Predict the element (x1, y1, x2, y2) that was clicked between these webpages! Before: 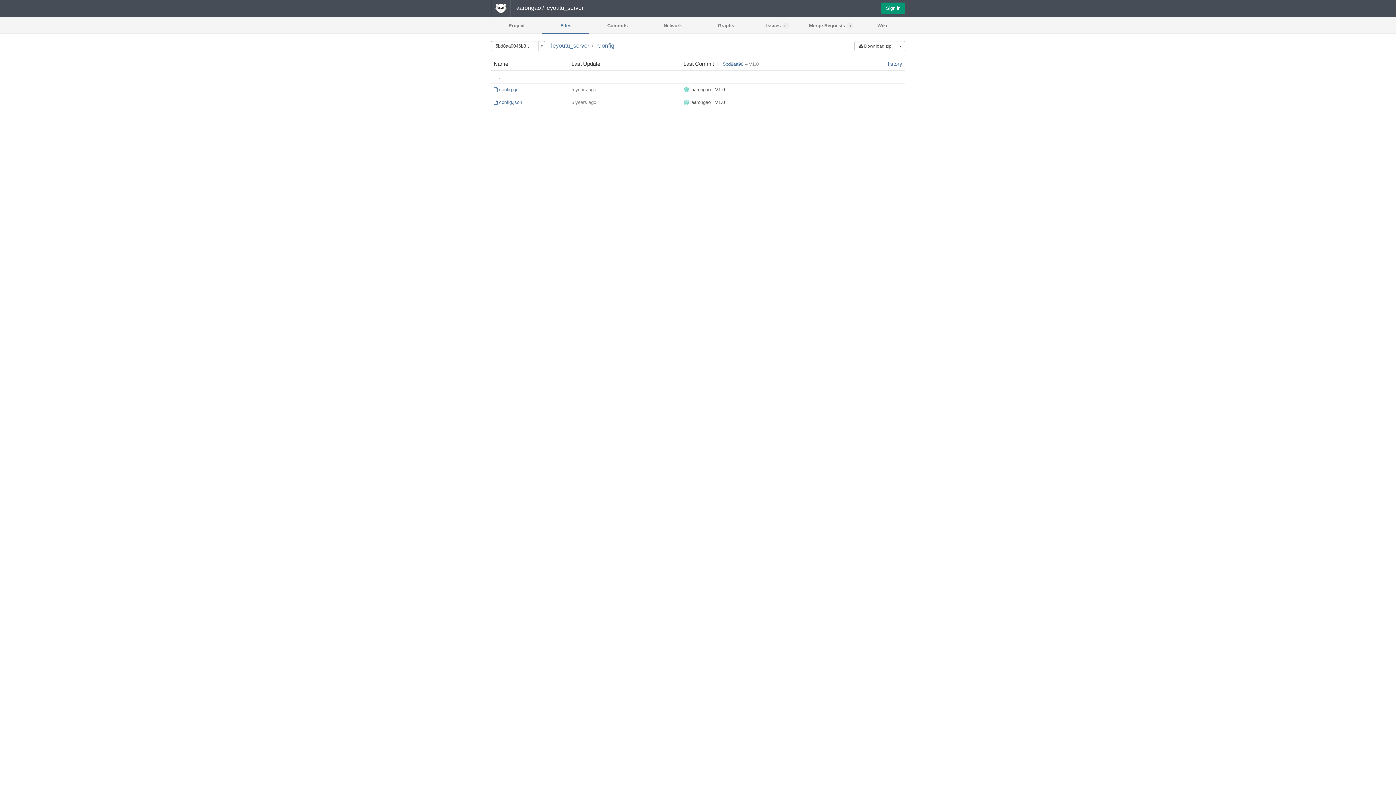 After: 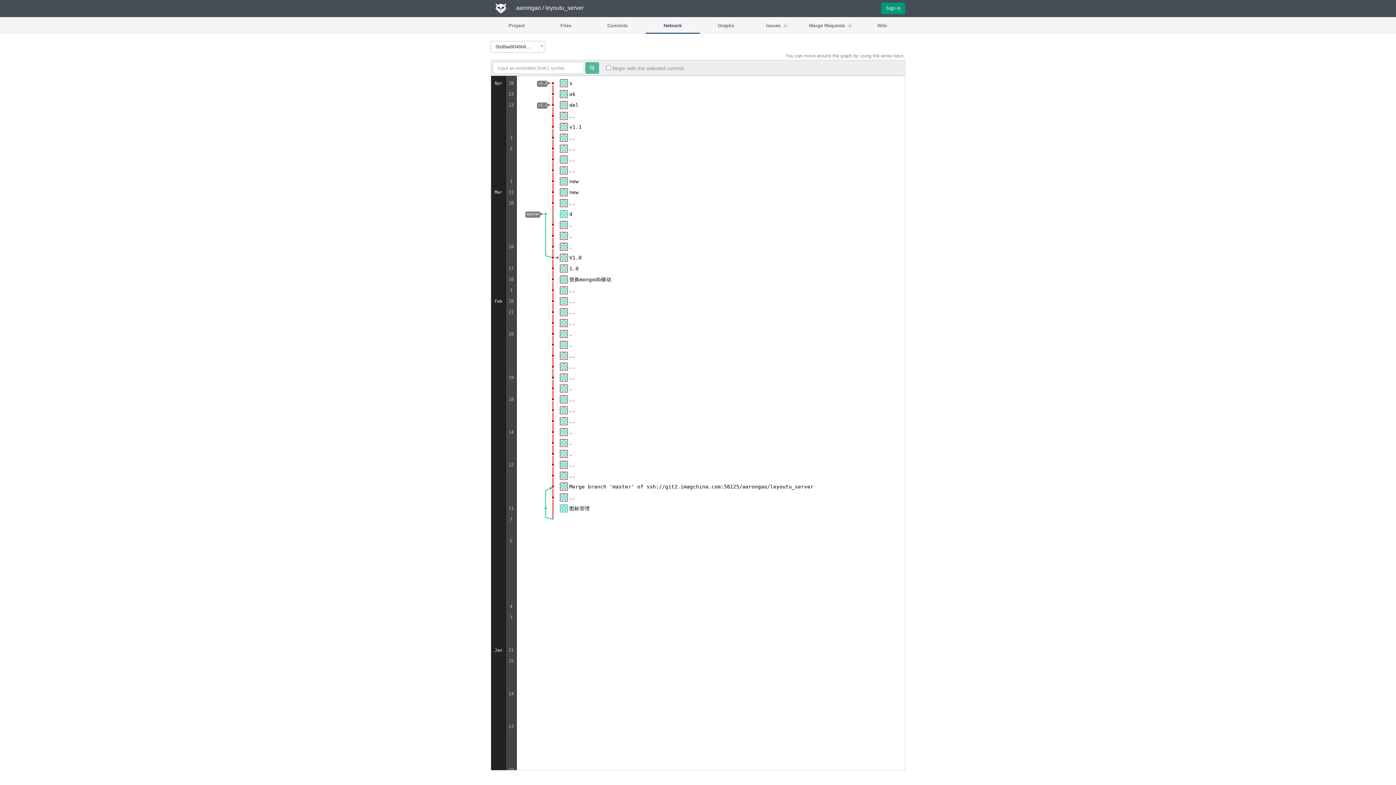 Action: bbox: (645, 18, 700, 33) label: Network